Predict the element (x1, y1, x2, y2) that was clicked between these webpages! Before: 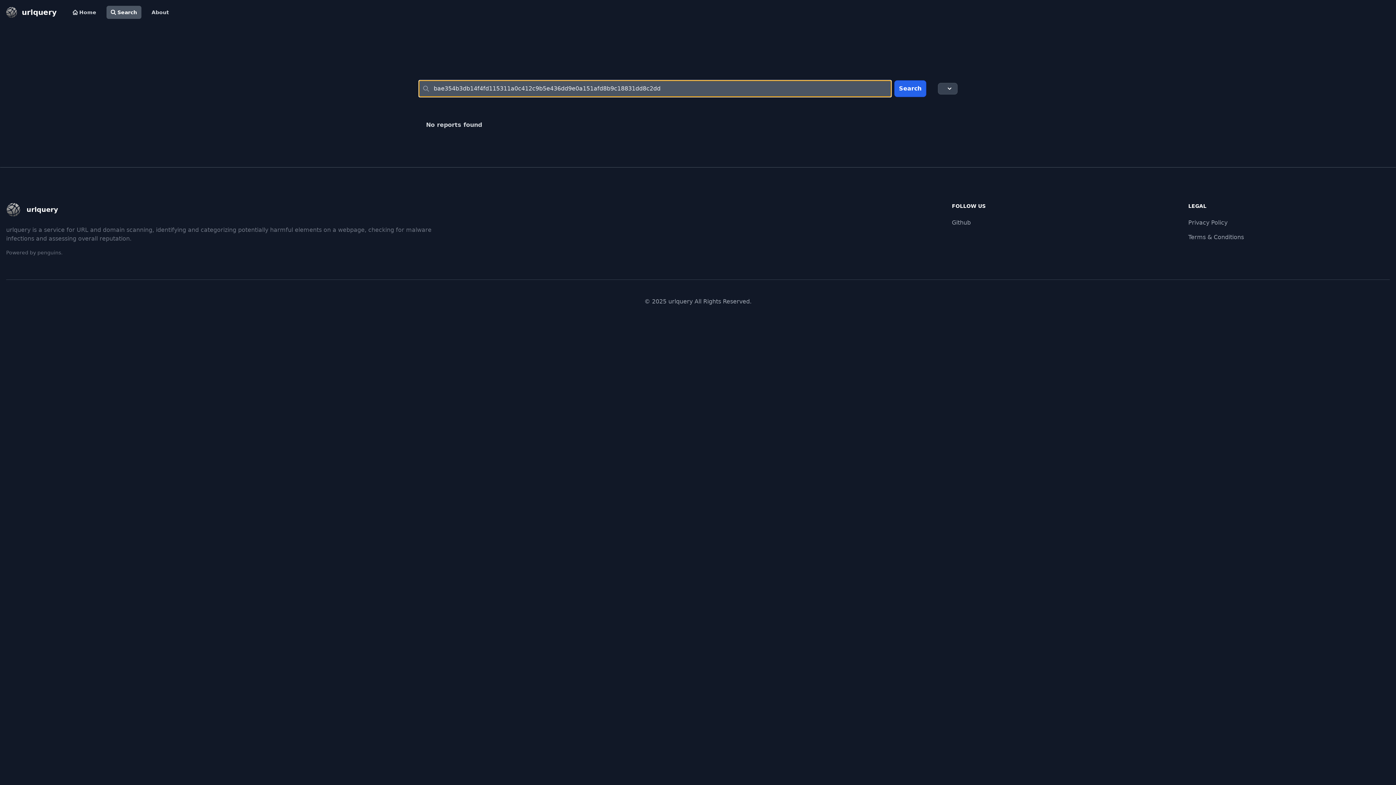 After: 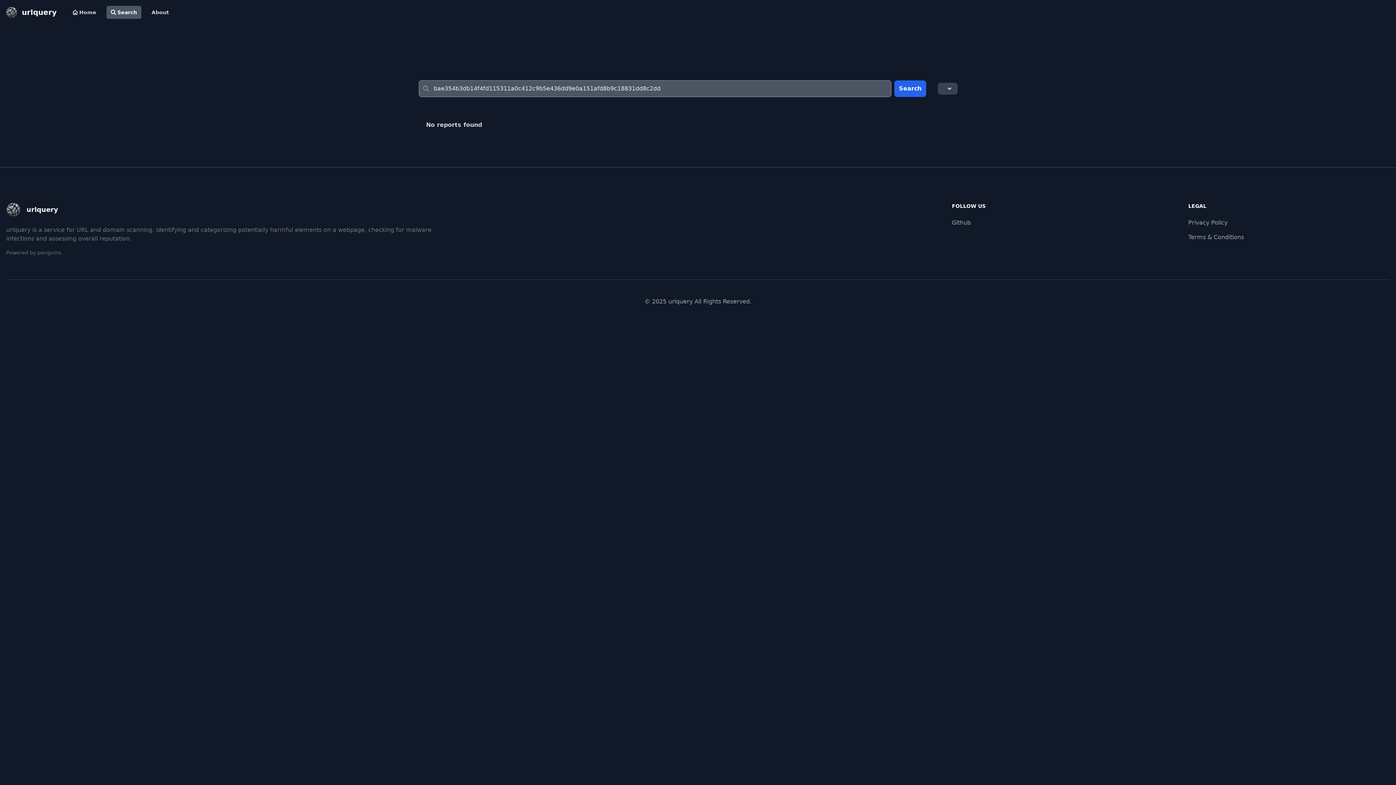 Action: label: urlquery bbox: (668, 298, 692, 305)